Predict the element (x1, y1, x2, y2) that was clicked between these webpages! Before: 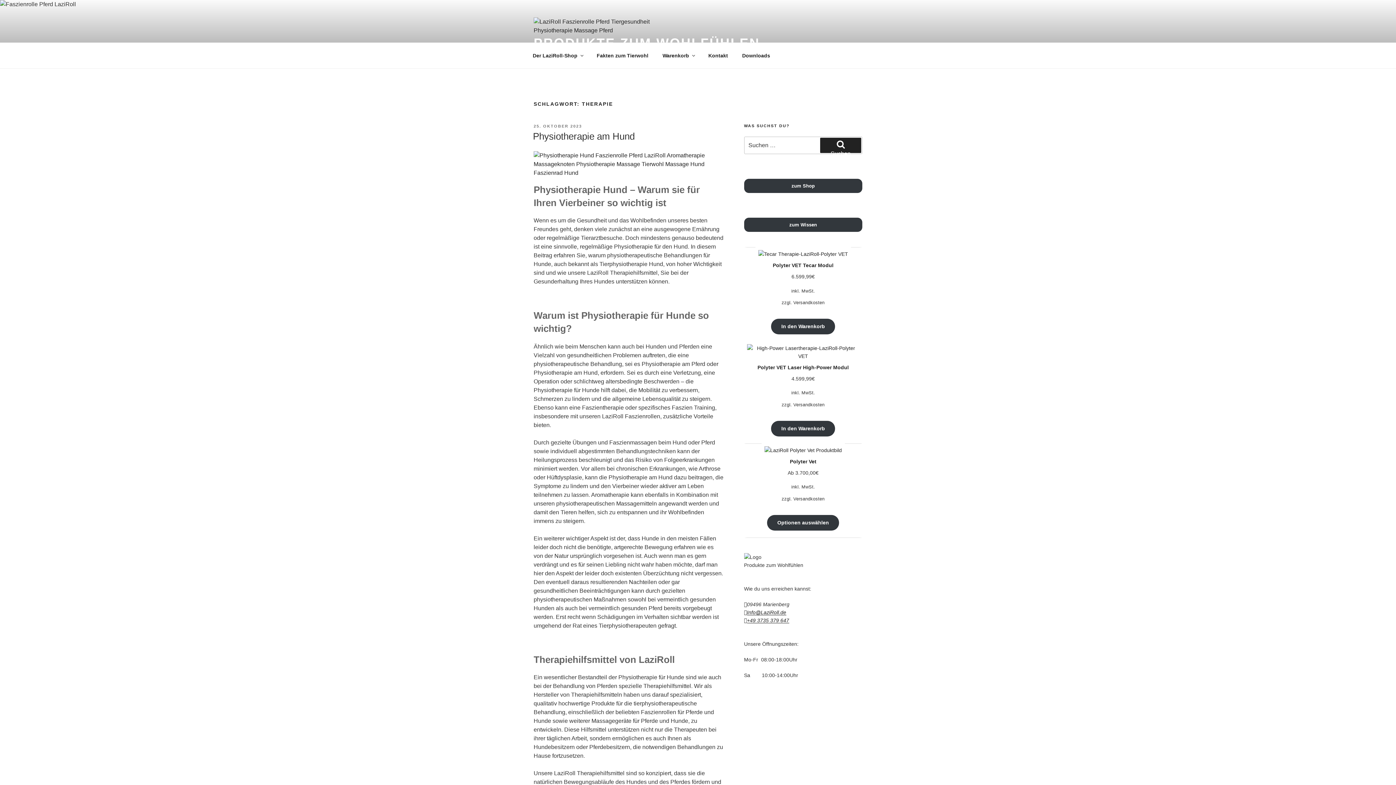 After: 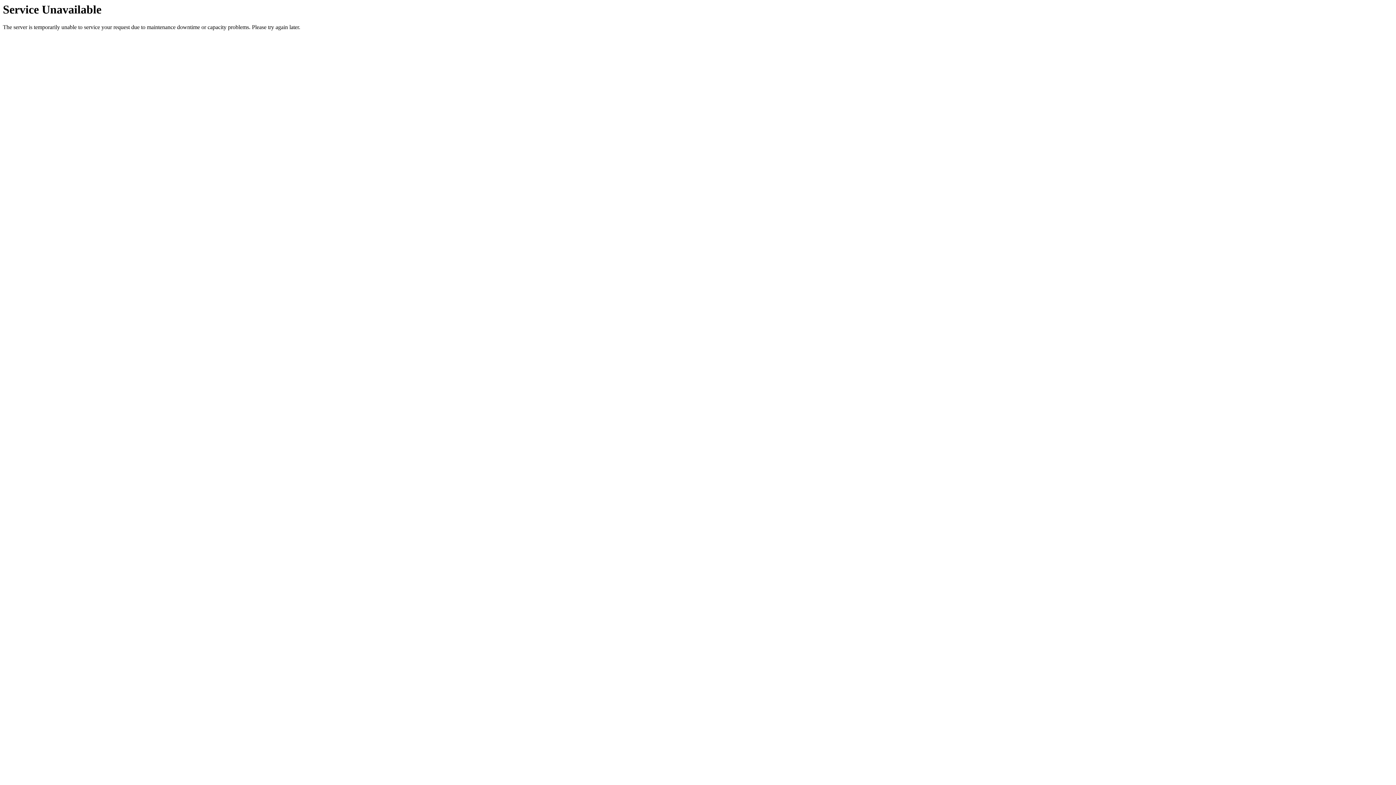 Action: label:  Suchen bbox: (820, 137, 861, 153)